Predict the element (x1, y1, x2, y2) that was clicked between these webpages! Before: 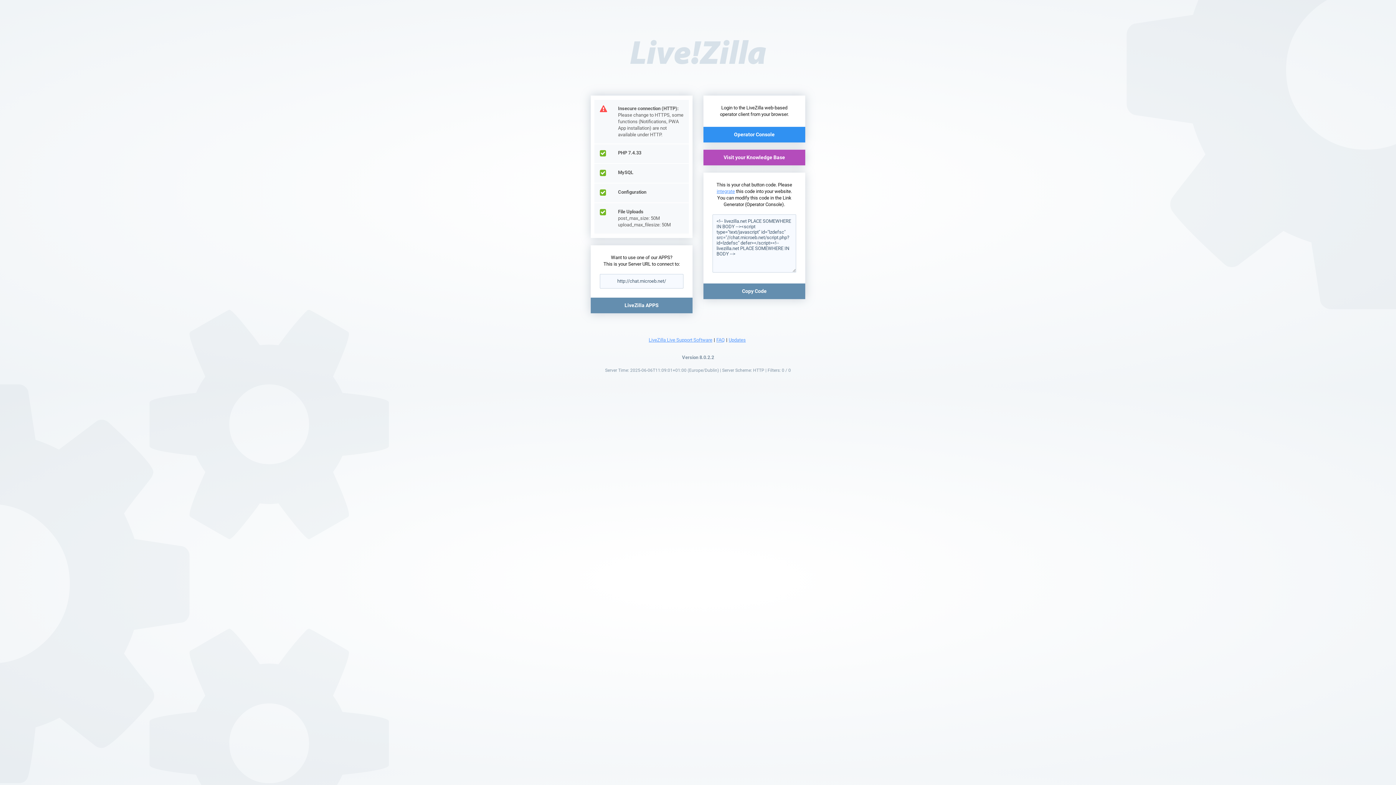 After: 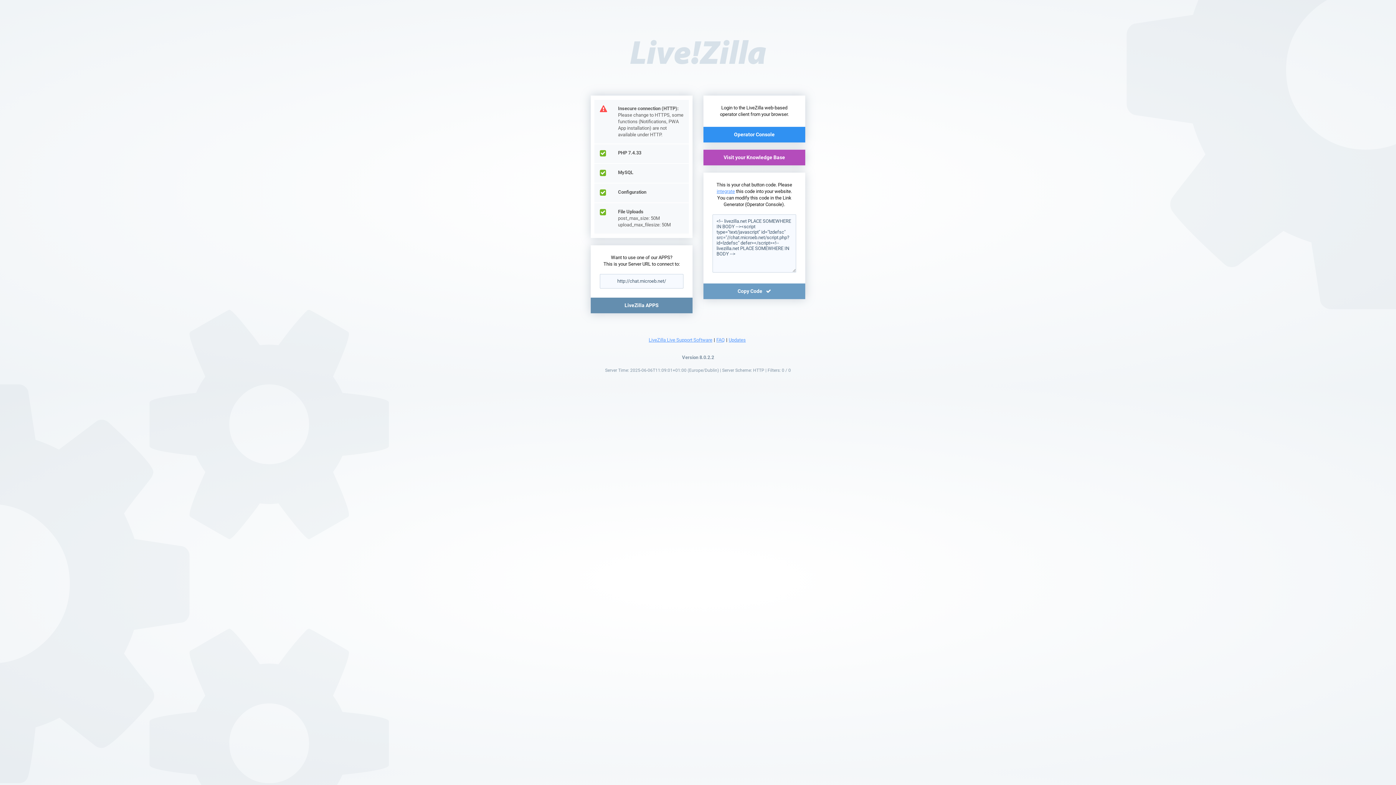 Action: label: Copy Code bbox: (703, 283, 805, 299)